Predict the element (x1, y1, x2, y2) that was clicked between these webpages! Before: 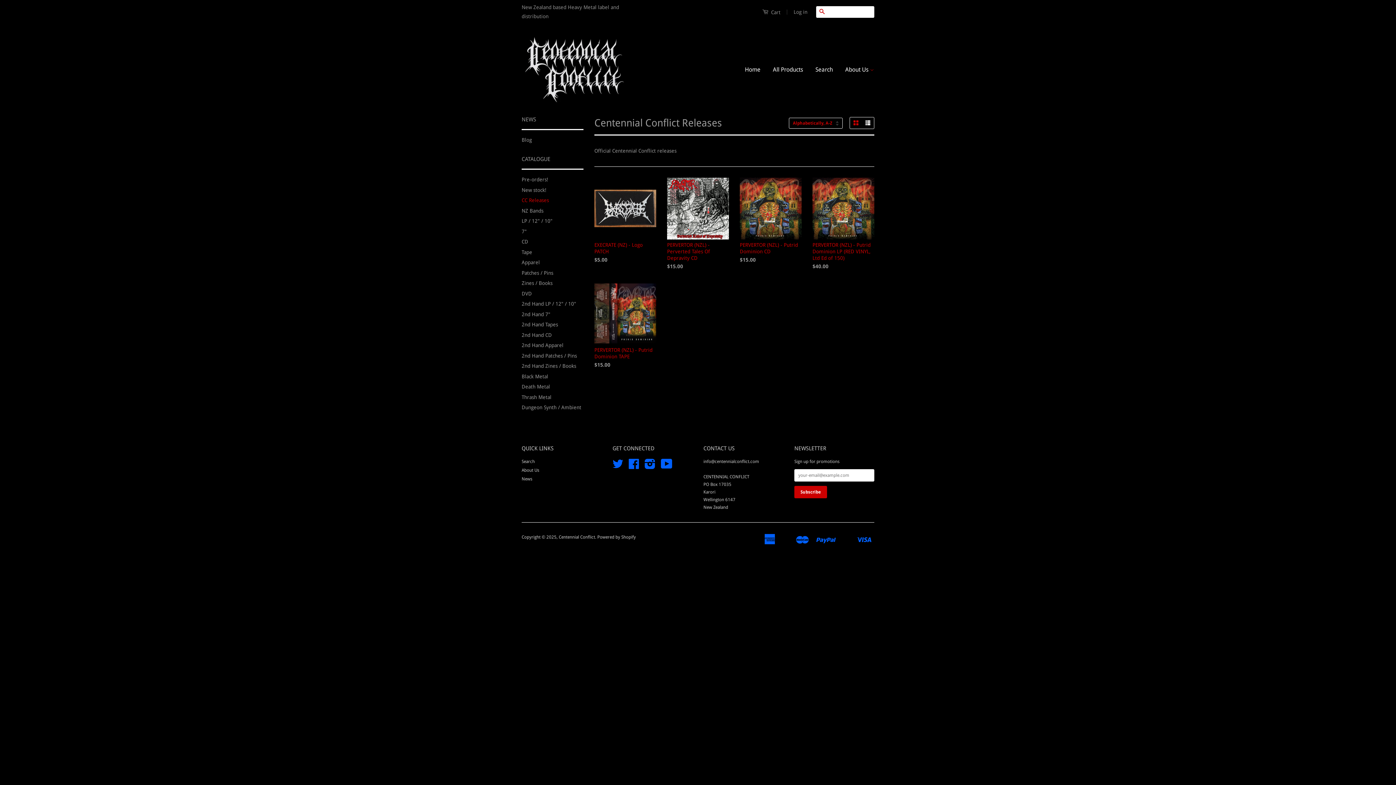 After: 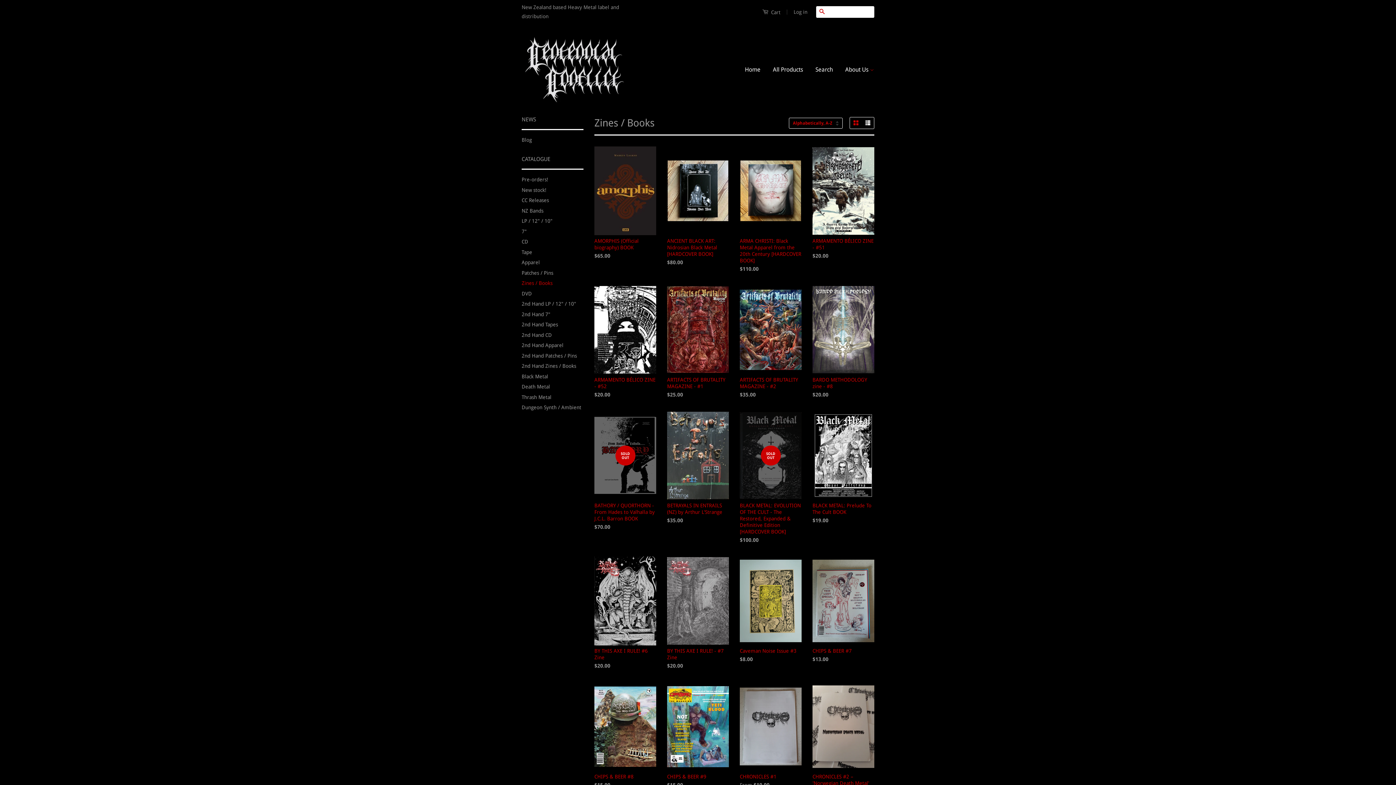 Action: label: Zines / Books bbox: (521, 280, 552, 286)